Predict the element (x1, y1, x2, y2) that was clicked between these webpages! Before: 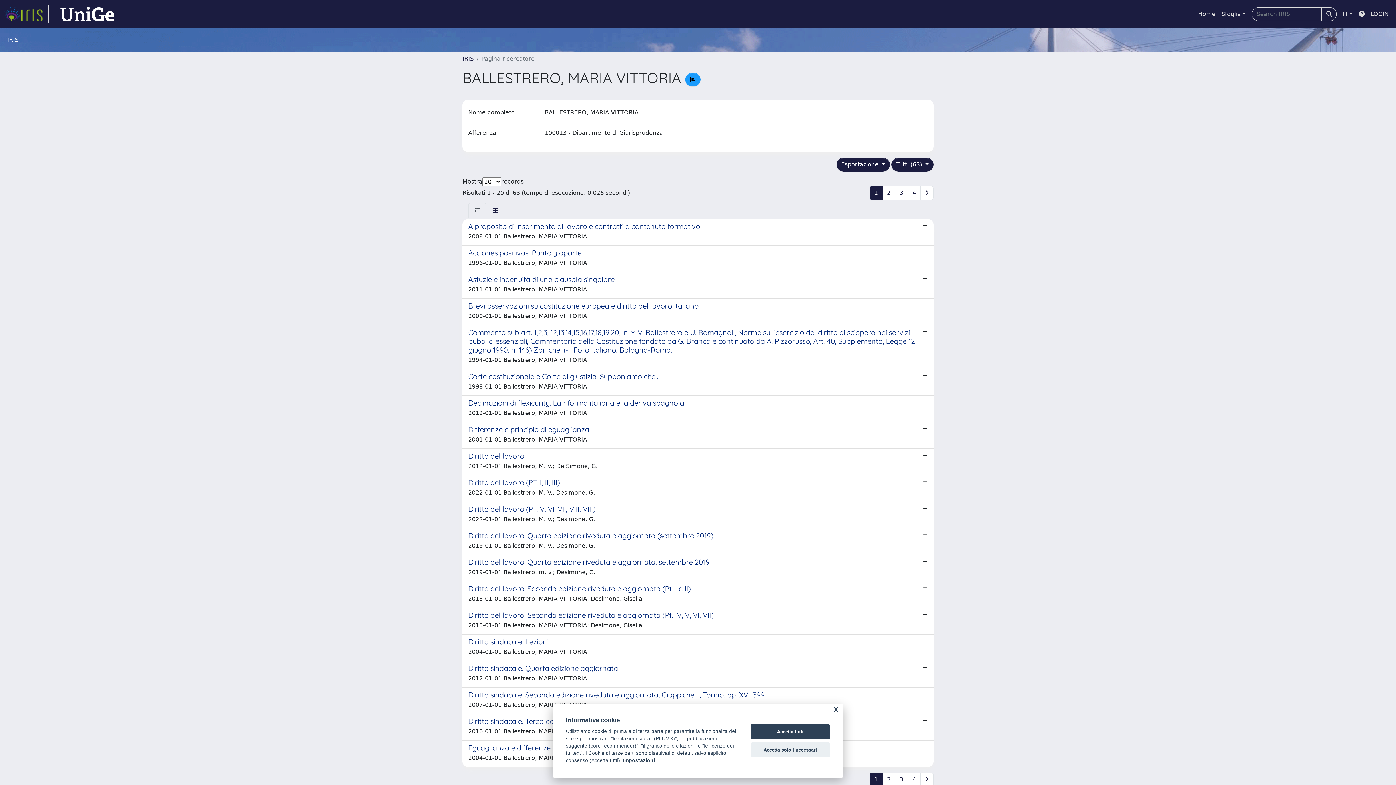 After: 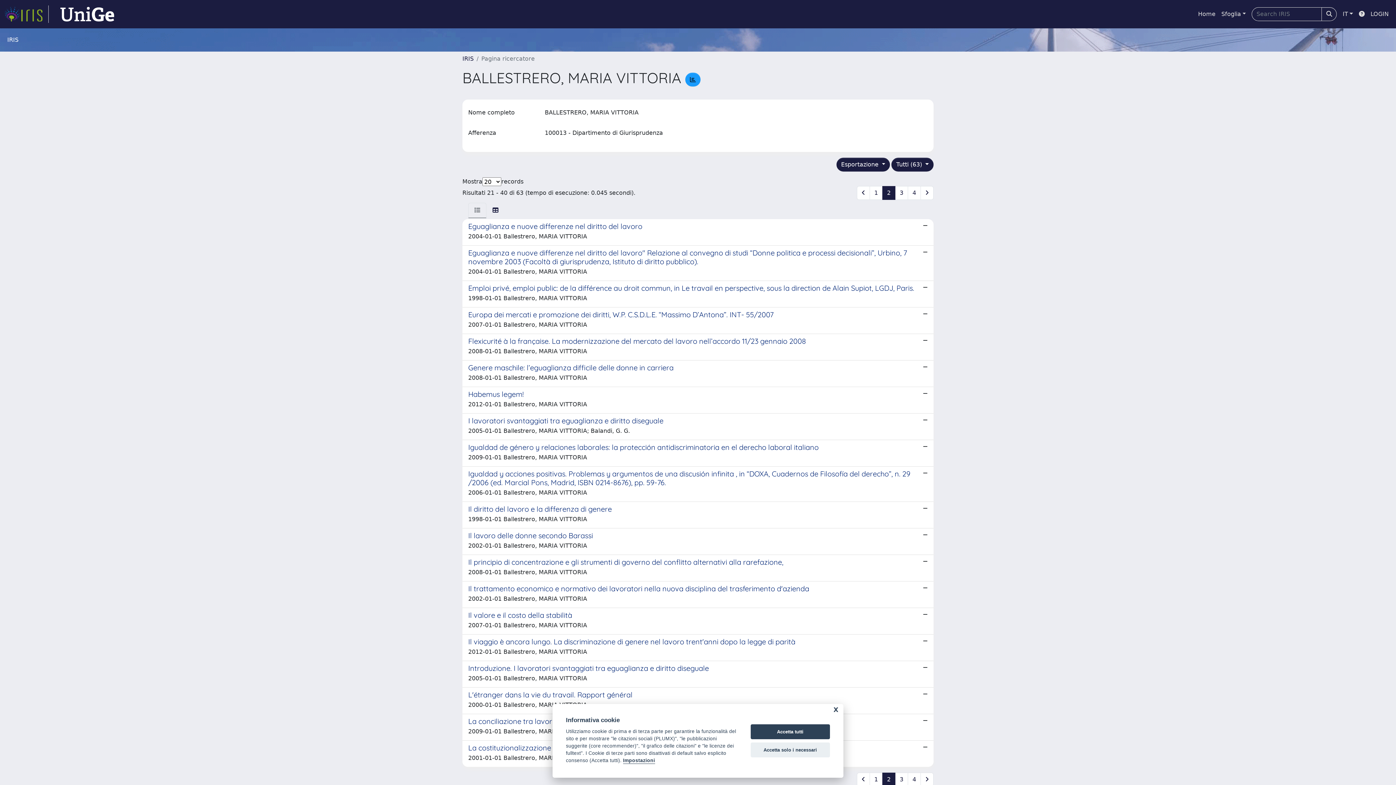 Action: bbox: (882, 773, 895, 786) label: 2